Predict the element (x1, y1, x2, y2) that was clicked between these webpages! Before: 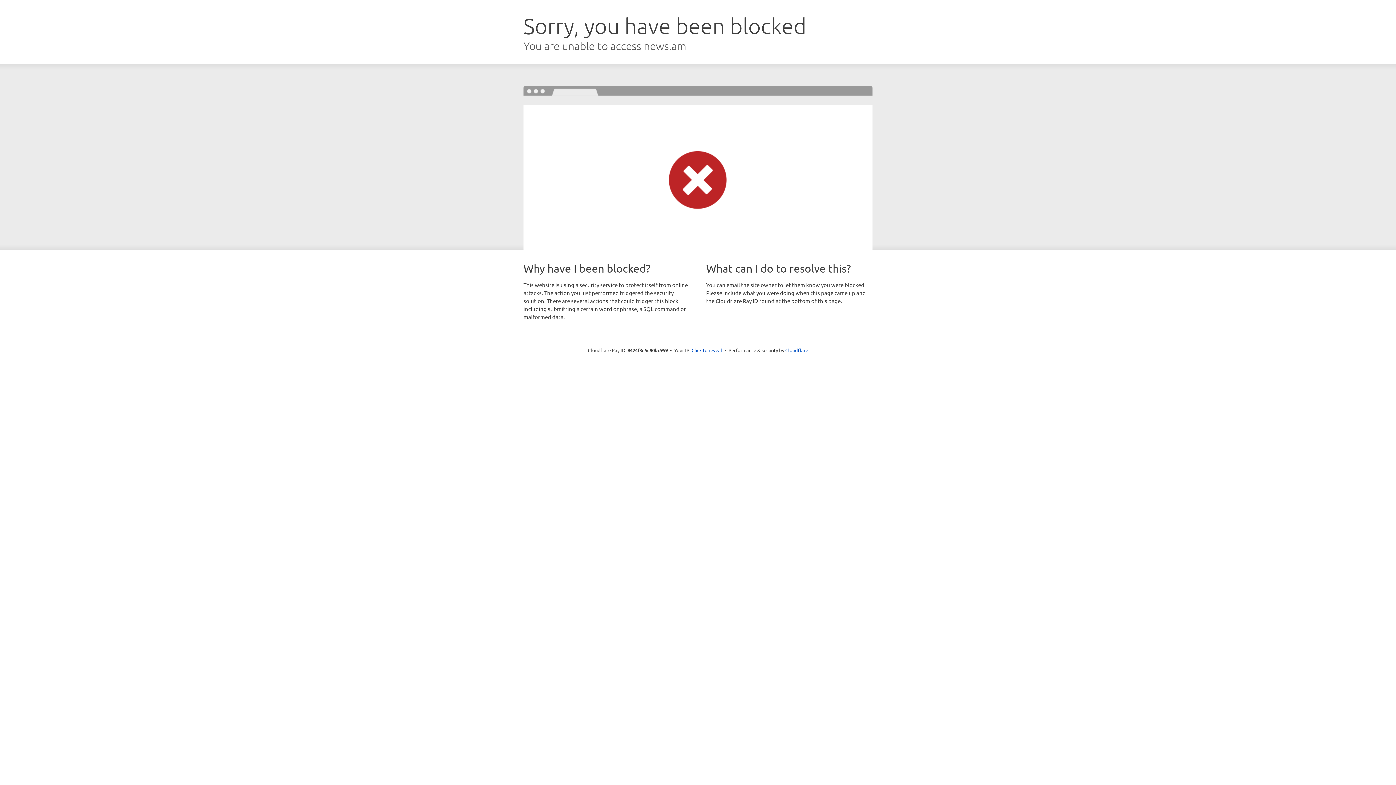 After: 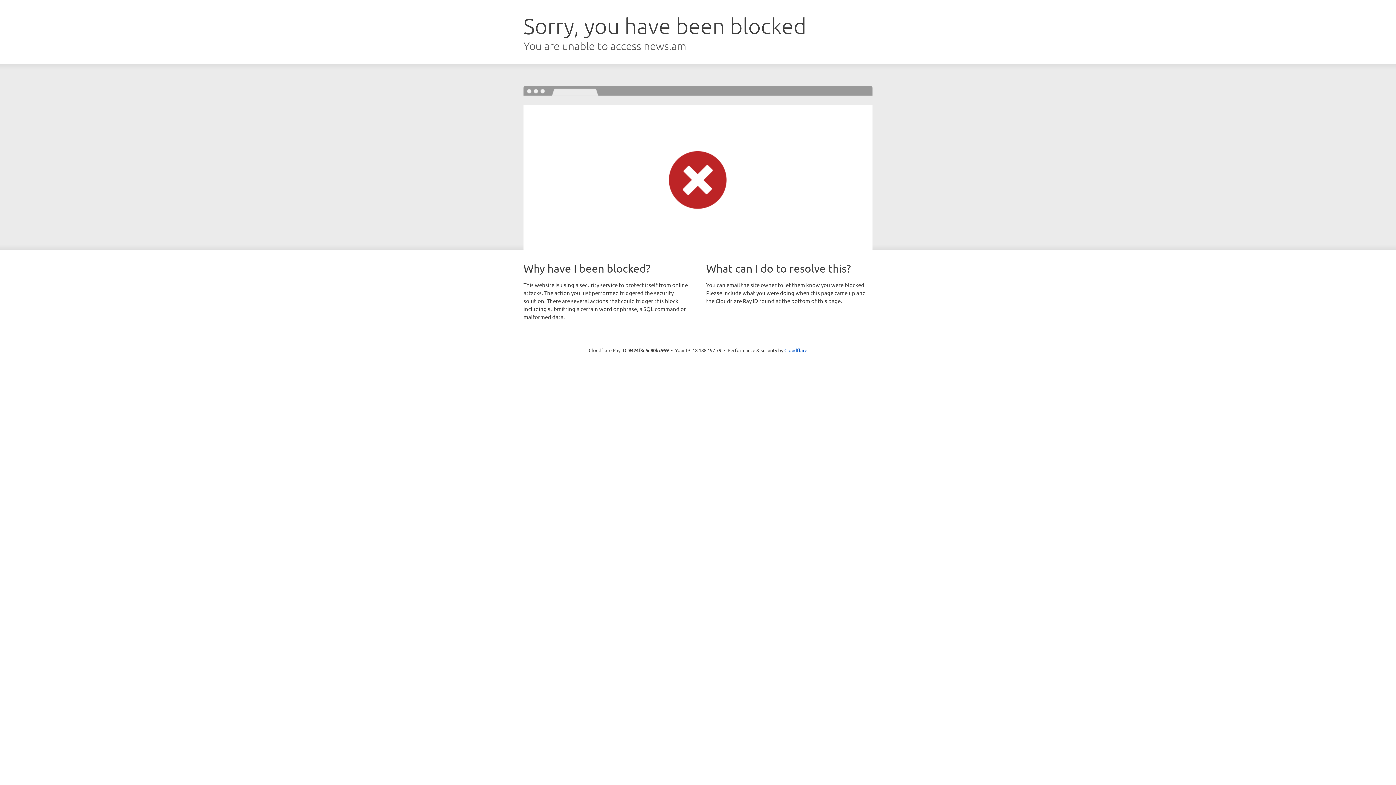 Action: label: Click to reveal bbox: (691, 346, 722, 353)